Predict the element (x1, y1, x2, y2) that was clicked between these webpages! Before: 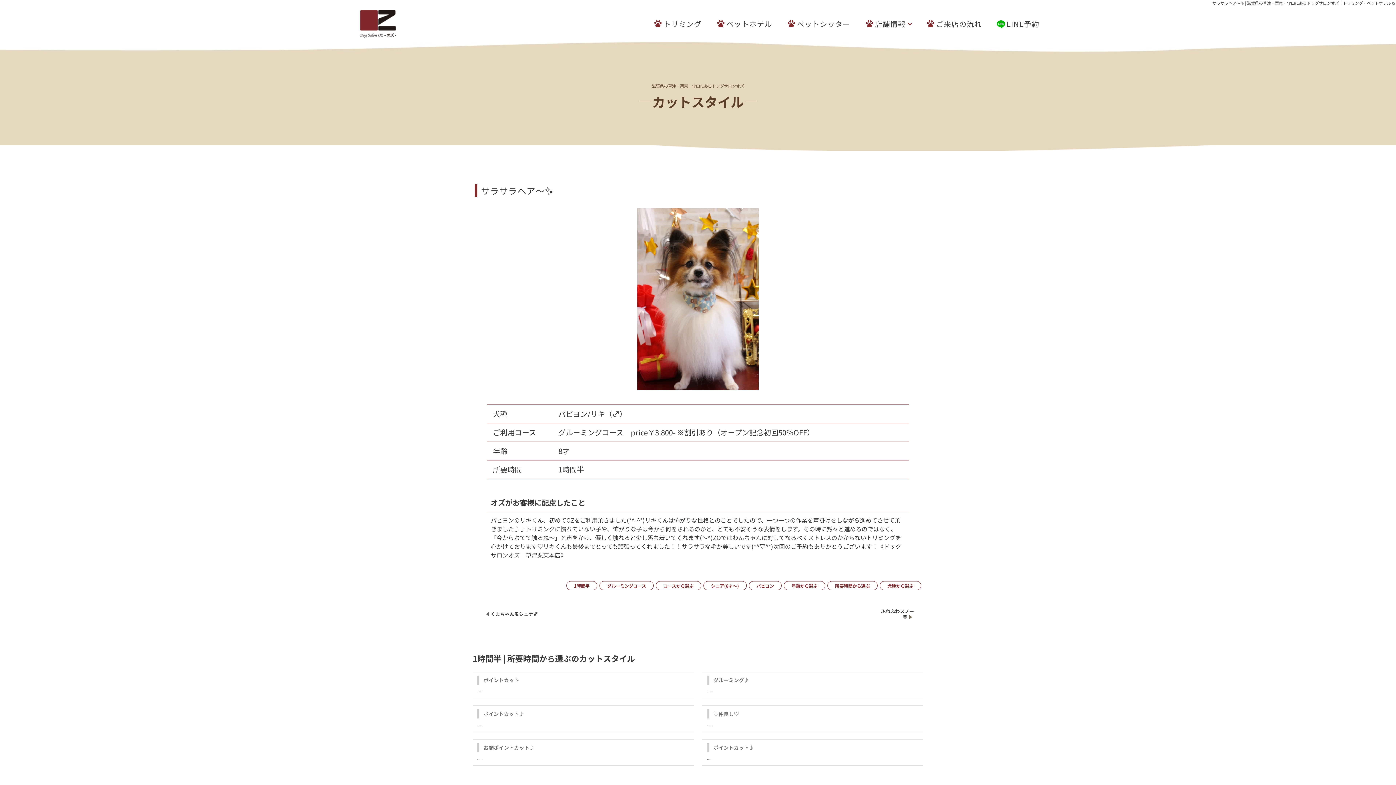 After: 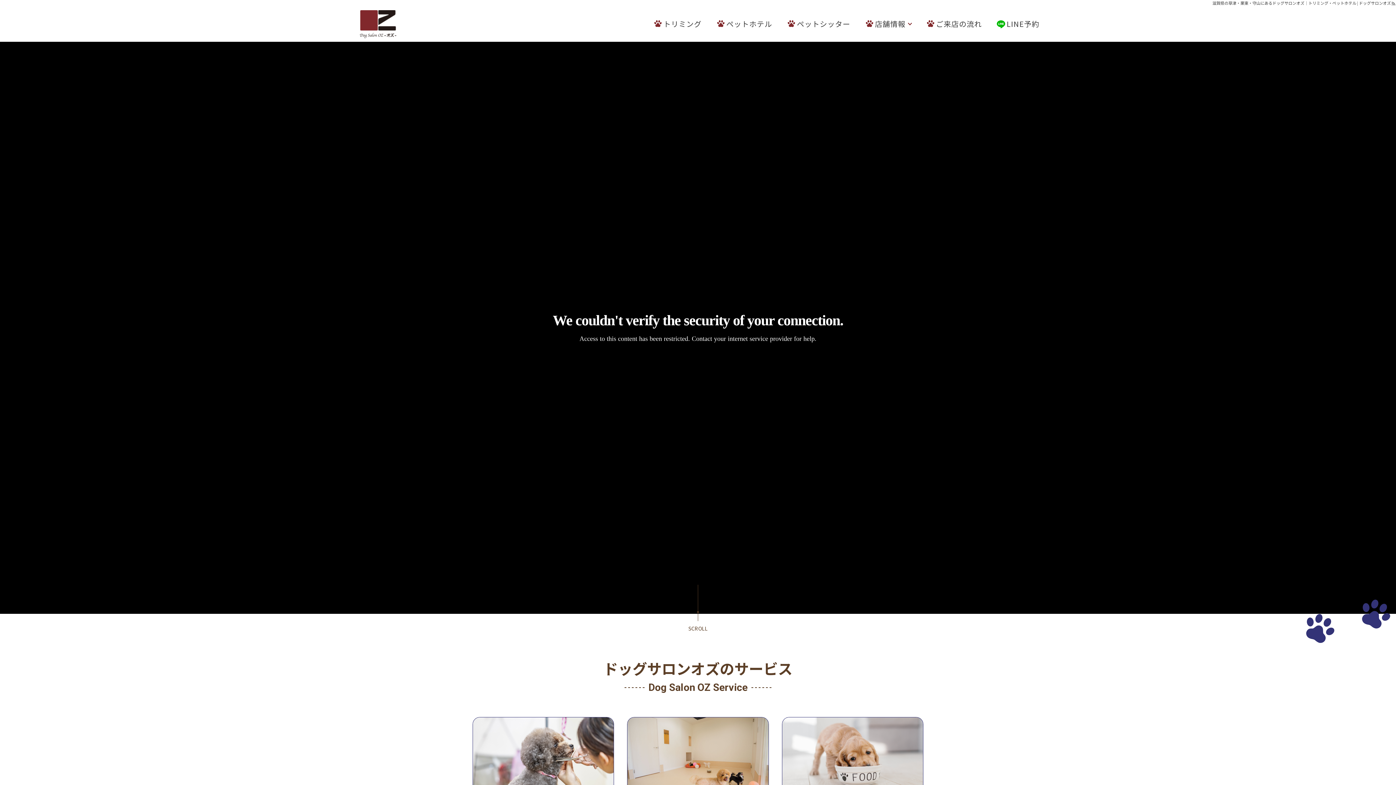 Action: bbox: (360, 10, 396, 38)